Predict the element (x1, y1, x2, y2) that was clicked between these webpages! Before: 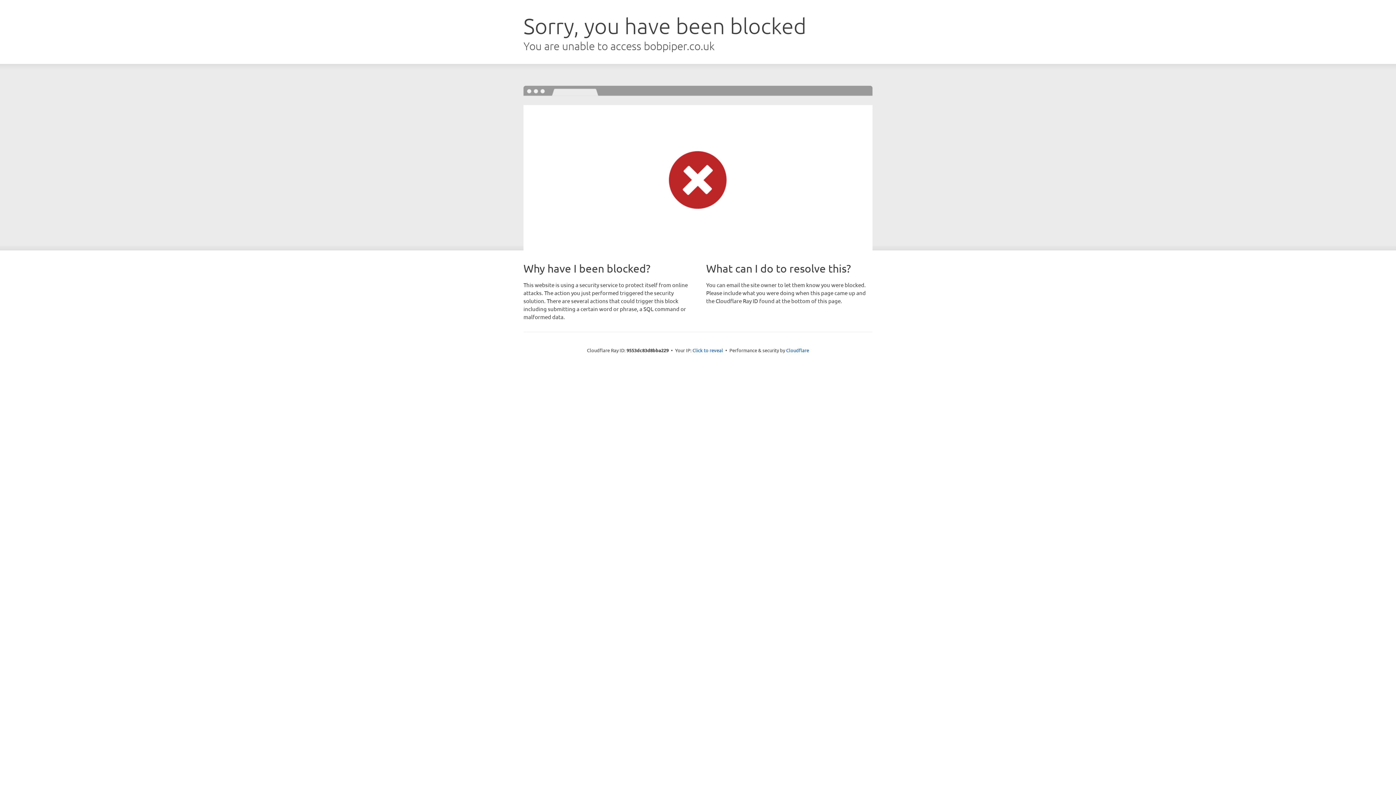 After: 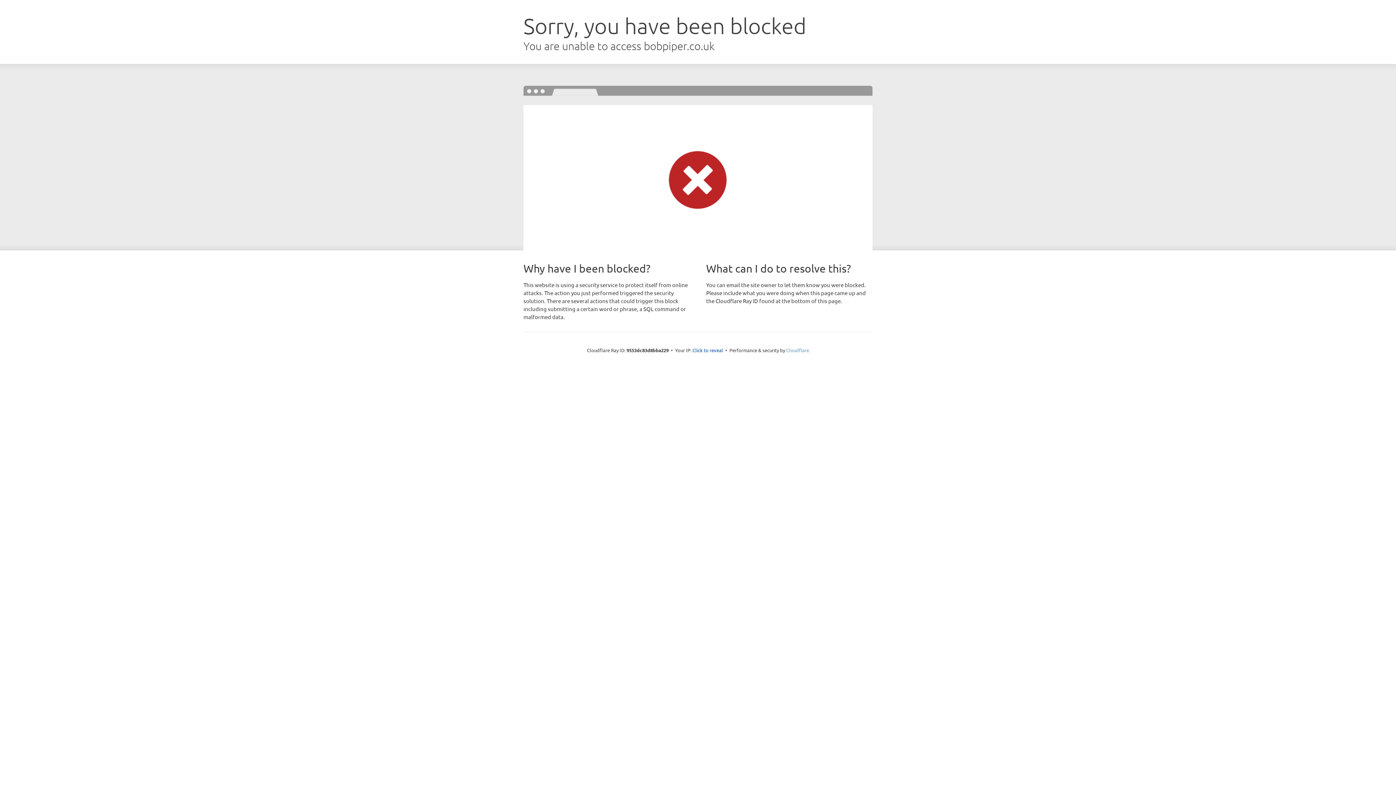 Action: bbox: (786, 347, 809, 353) label: Cloudflare